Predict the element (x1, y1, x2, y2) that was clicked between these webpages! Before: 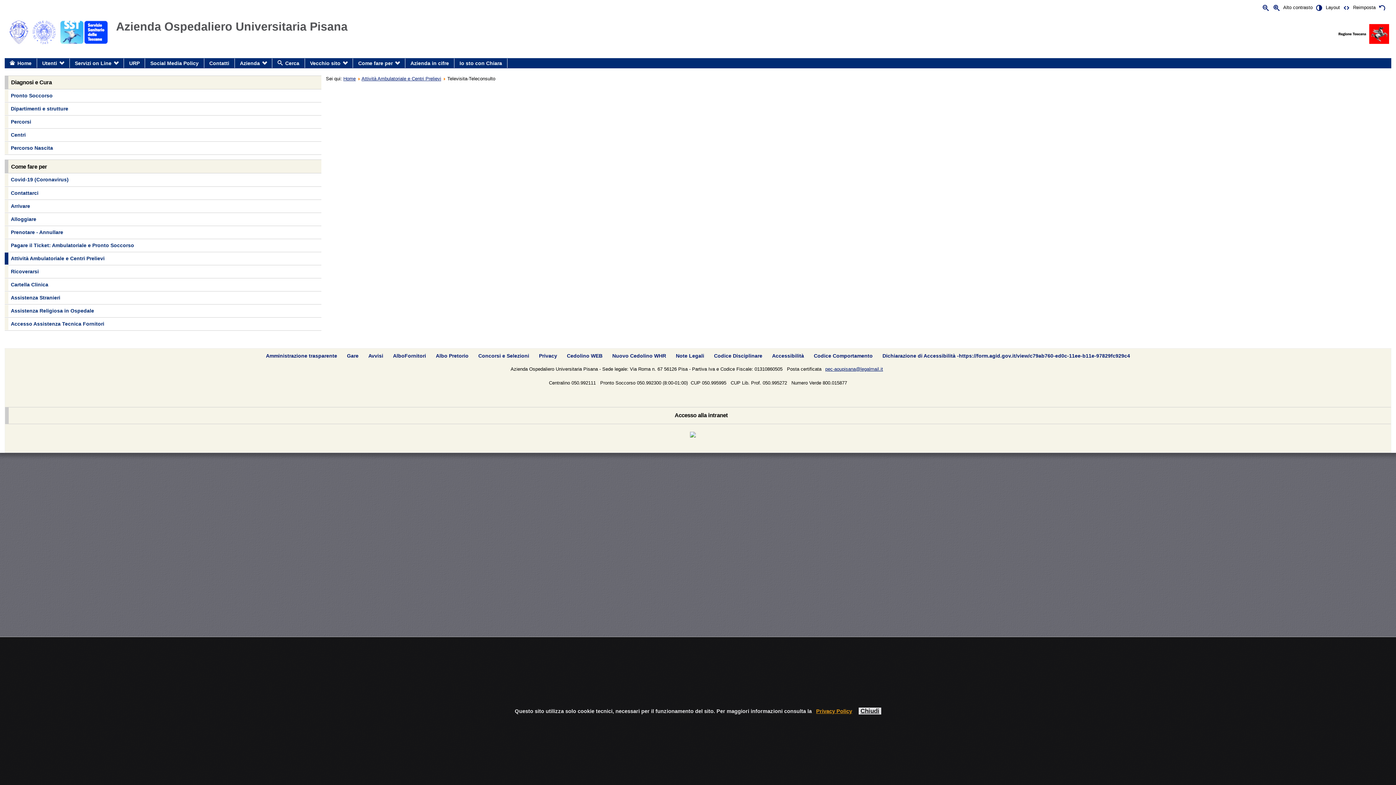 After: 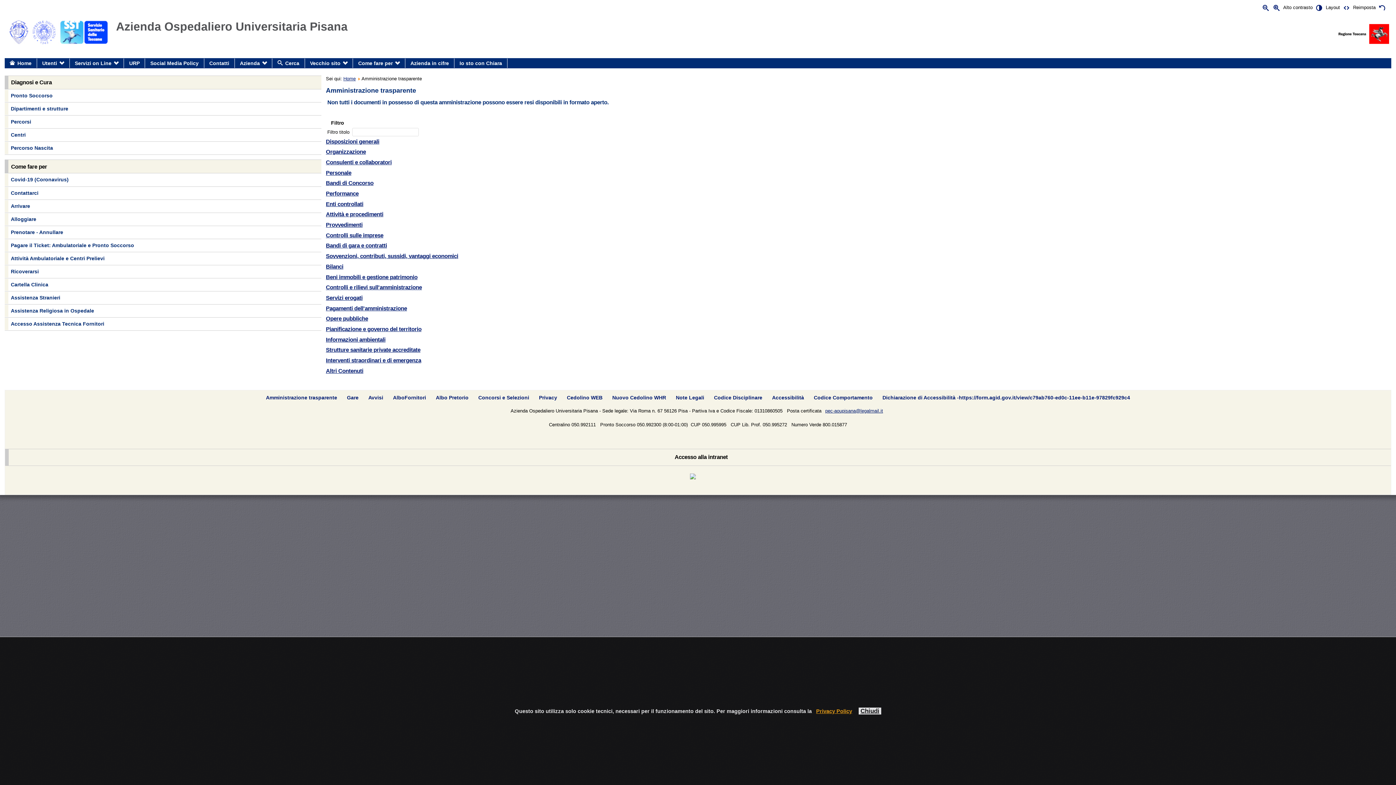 Action: bbox: (263, 351, 339, 360) label: Amministrazione trasparente